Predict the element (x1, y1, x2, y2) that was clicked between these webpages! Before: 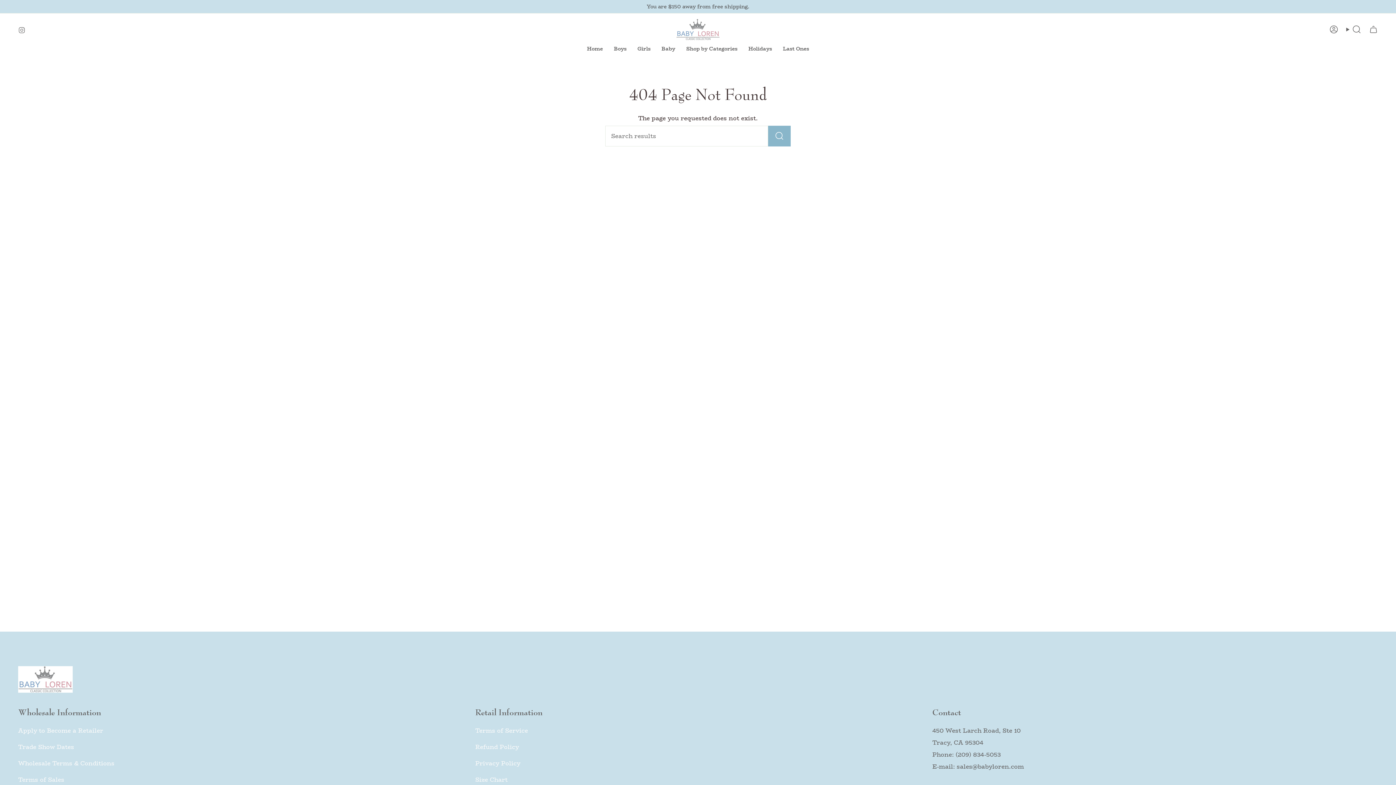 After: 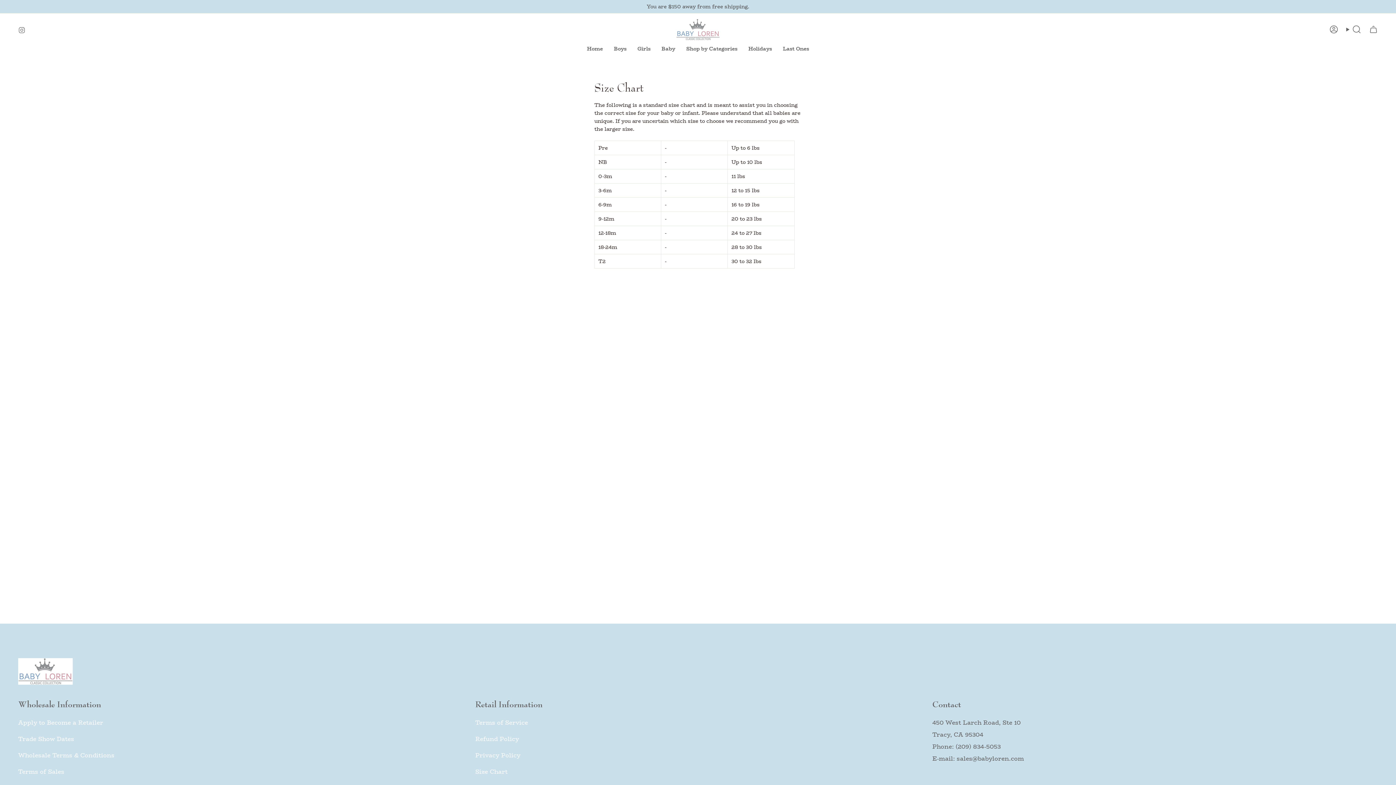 Action: bbox: (475, 775, 507, 784) label: Size Chart